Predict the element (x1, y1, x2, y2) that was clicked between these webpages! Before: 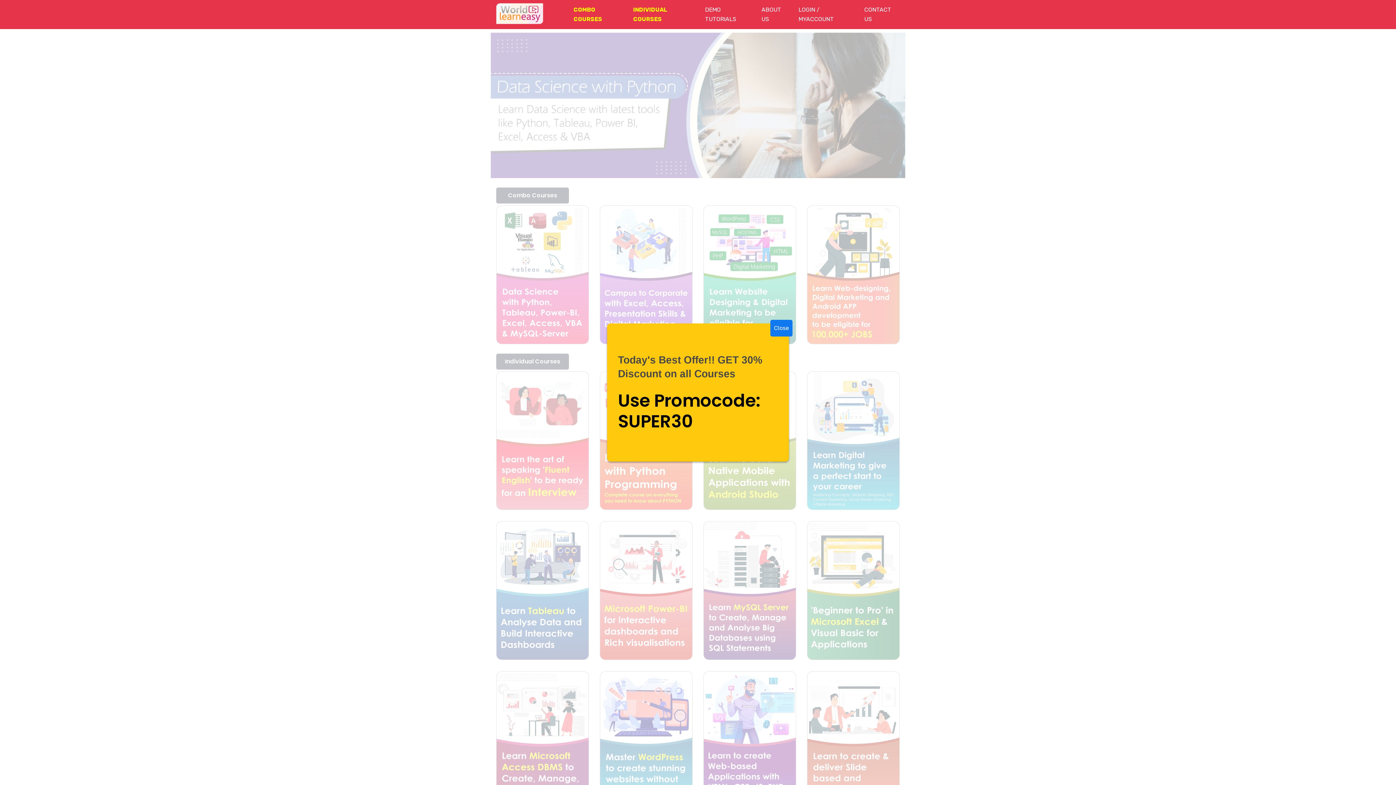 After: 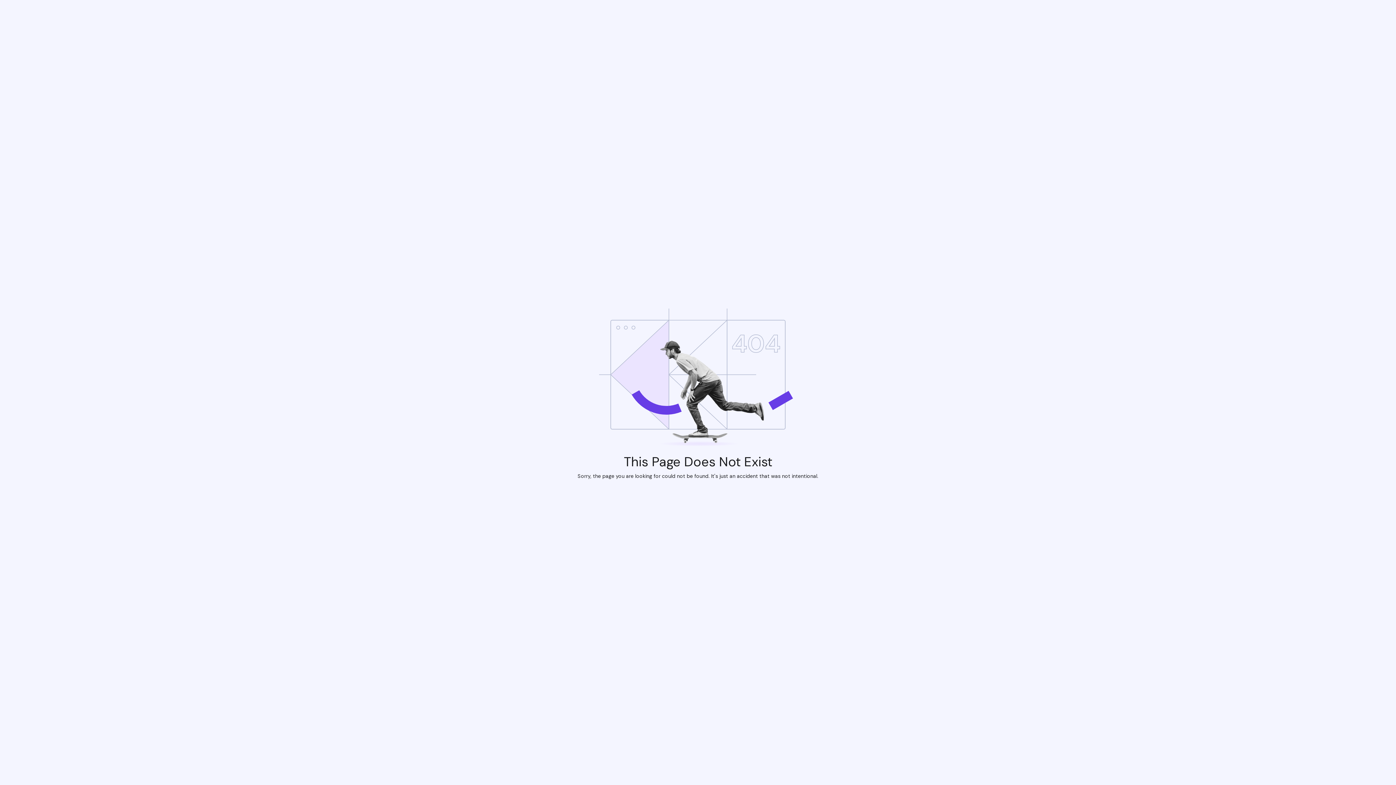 Action: bbox: (496, 3, 543, 25)